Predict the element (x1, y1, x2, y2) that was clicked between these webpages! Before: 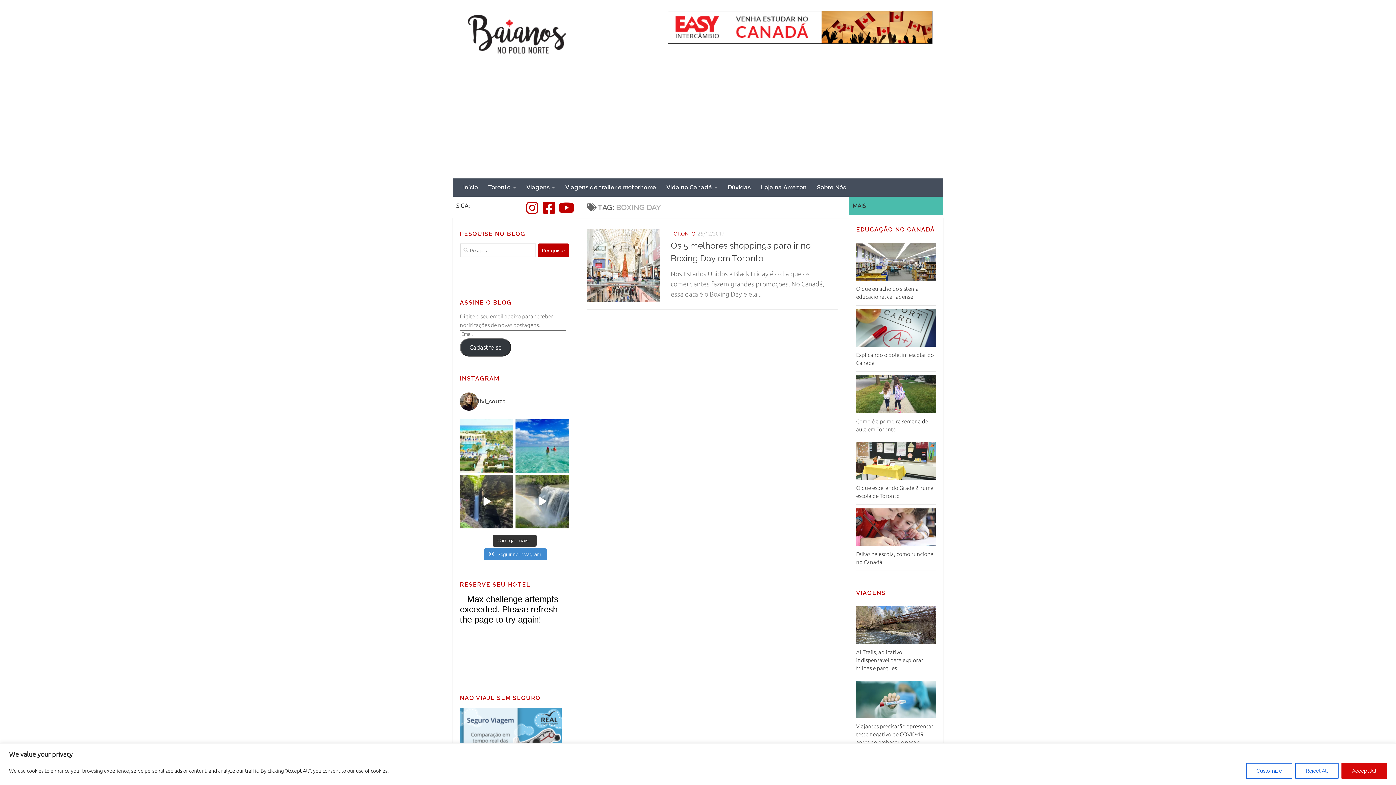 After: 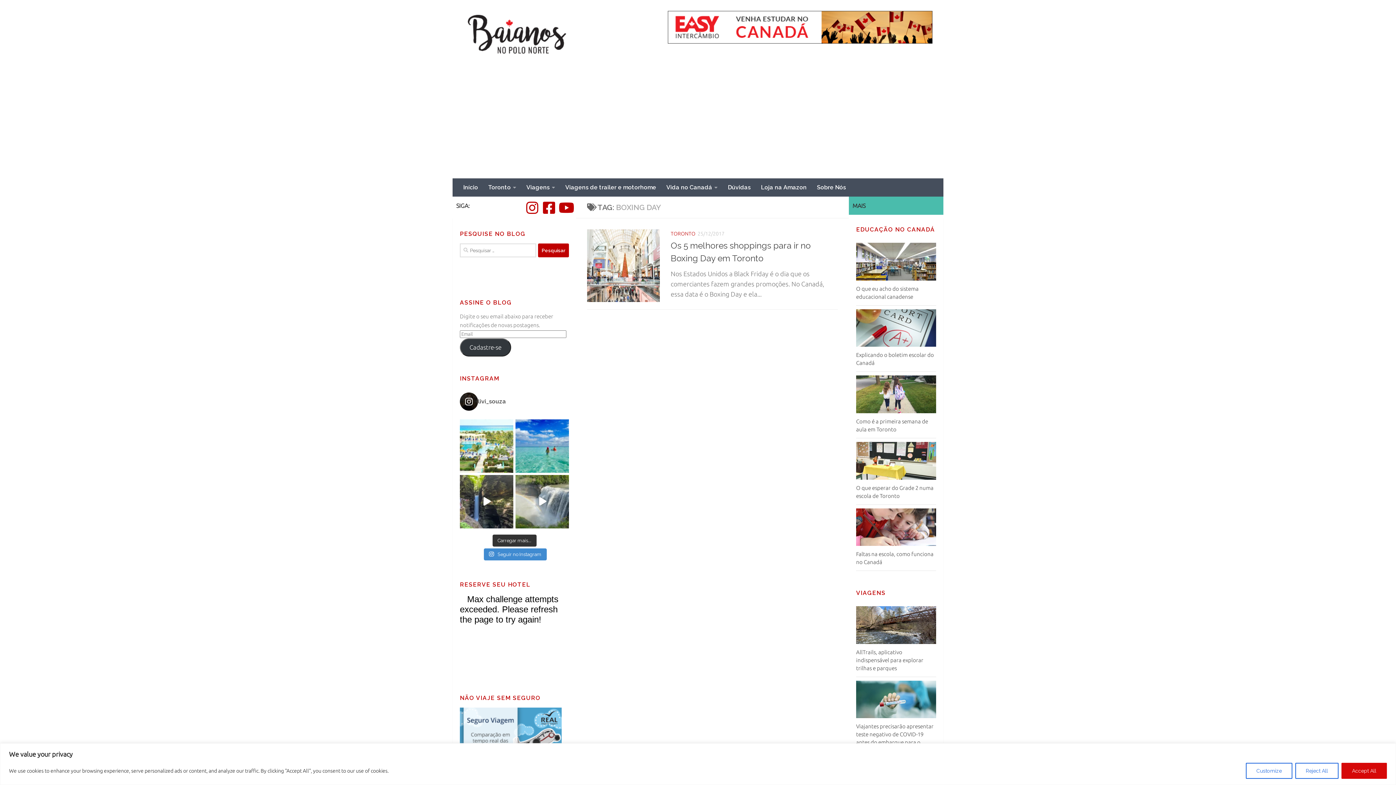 Action: label: livi_souza bbox: (460, 392, 569, 410)